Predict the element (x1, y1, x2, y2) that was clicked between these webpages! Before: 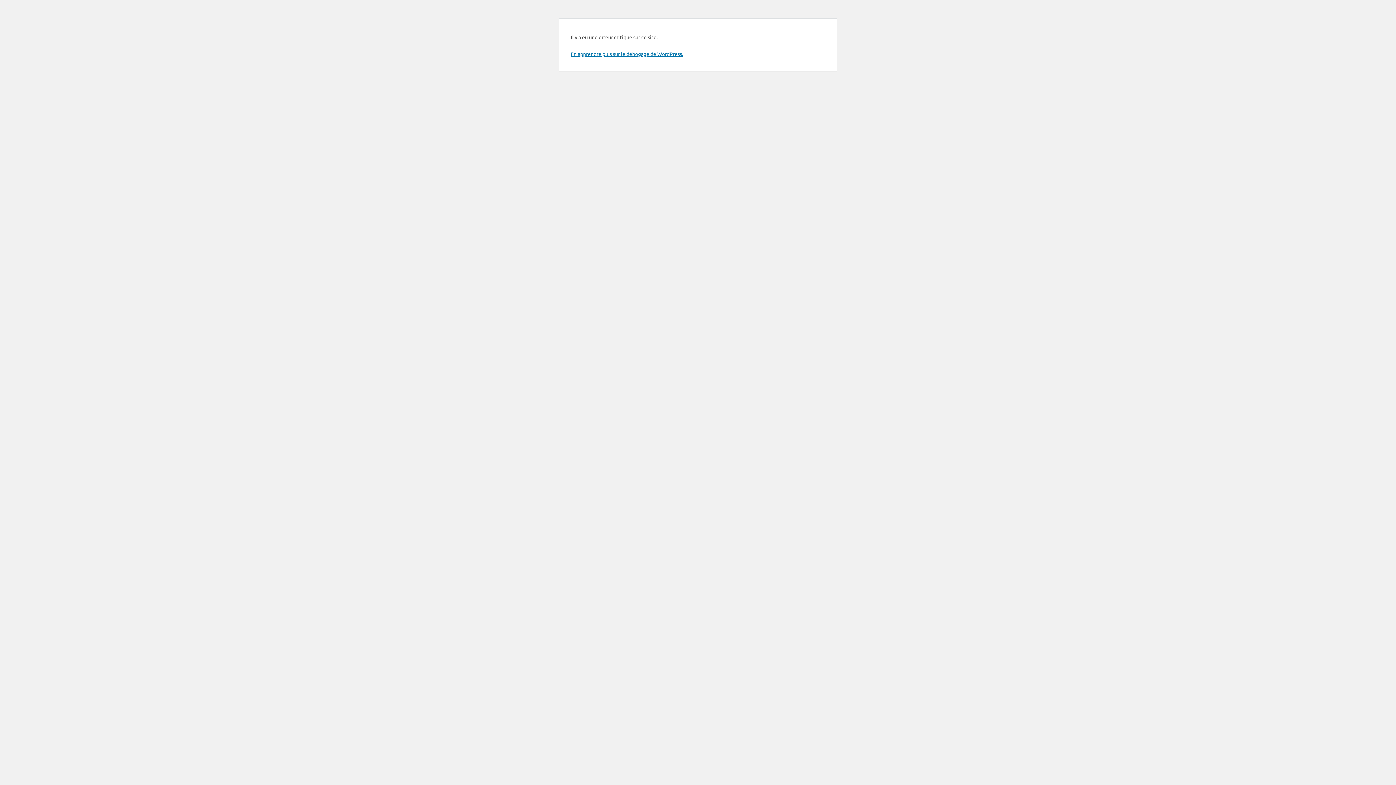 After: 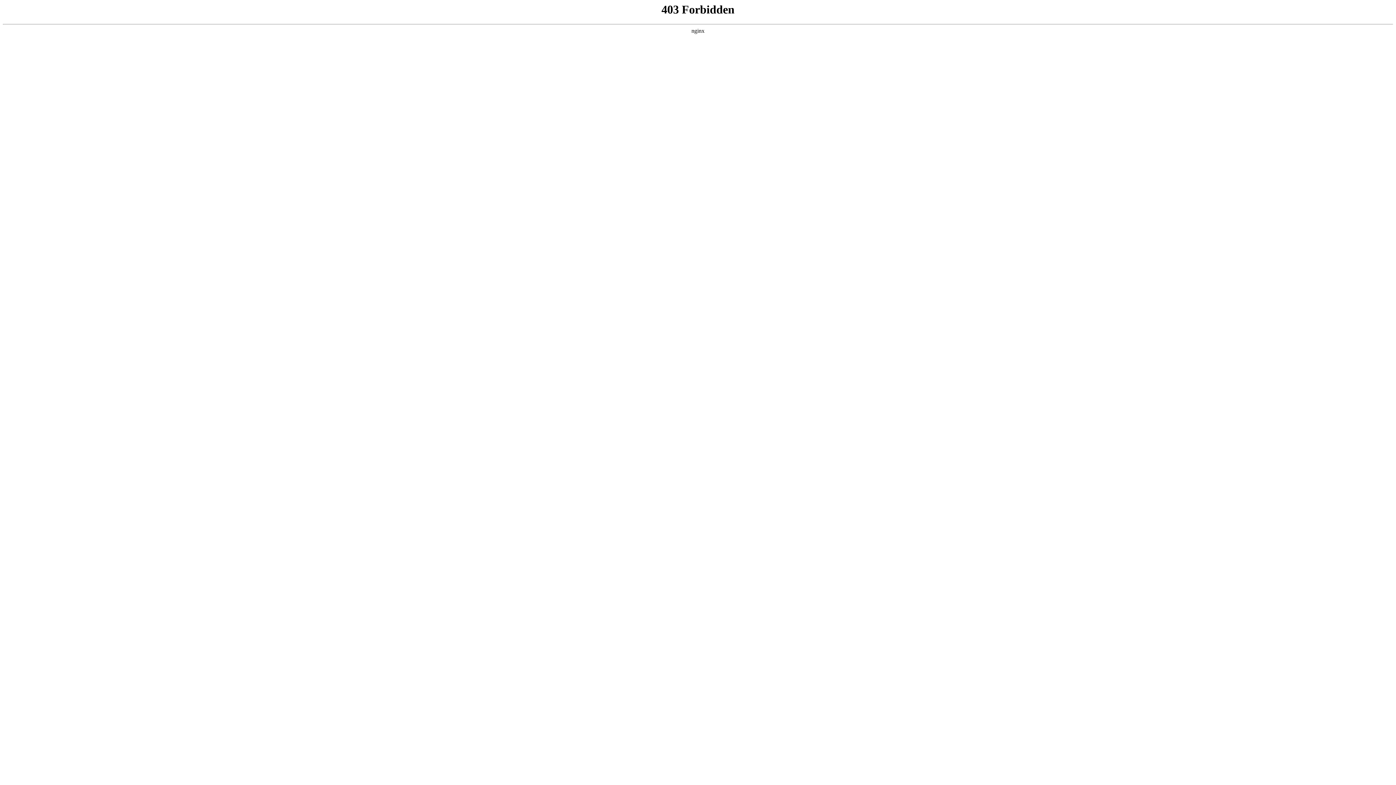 Action: bbox: (570, 50, 683, 57) label: En apprendre plus sur le débogage de WordPress.